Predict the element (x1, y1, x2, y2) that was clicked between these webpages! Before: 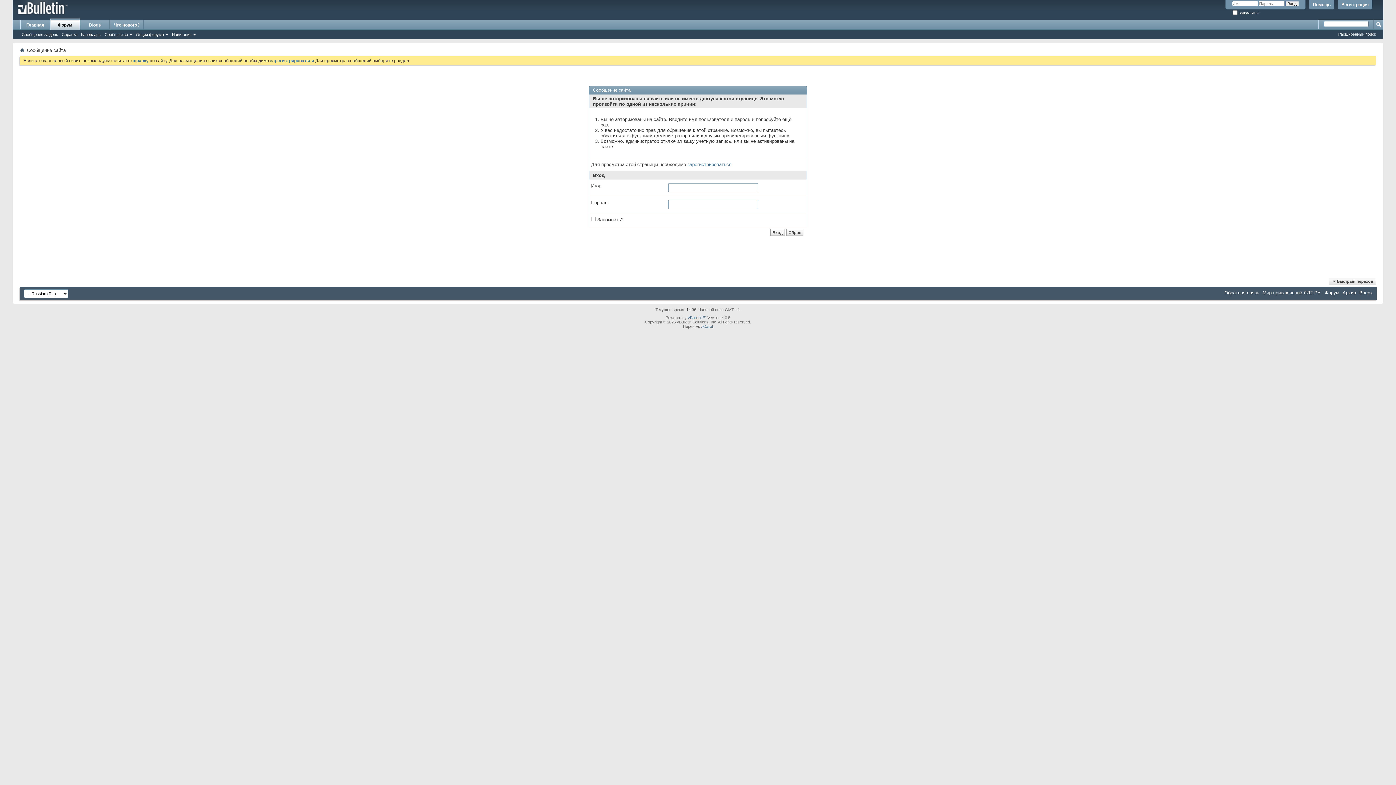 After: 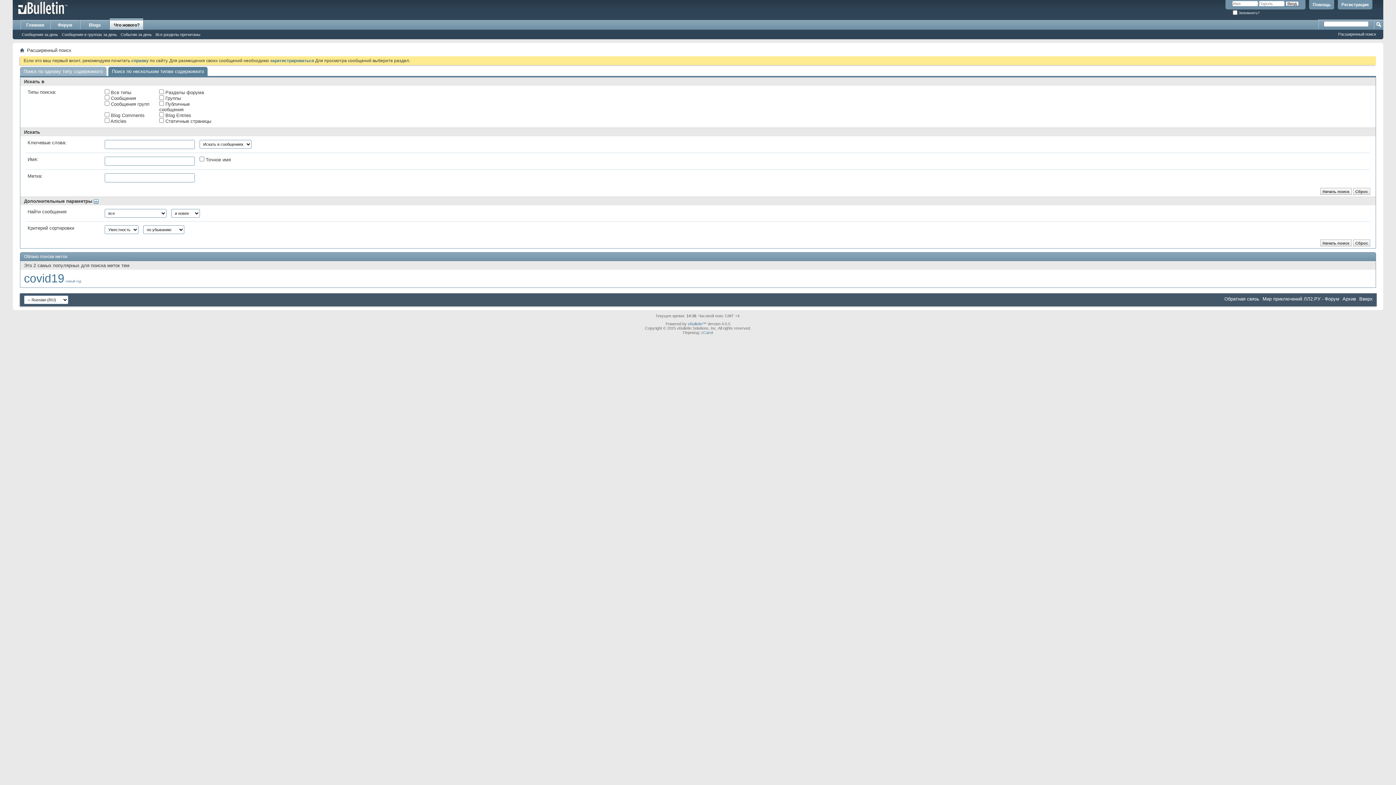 Action: label: Расширенный поиск bbox: (1338, 32, 1376, 36)